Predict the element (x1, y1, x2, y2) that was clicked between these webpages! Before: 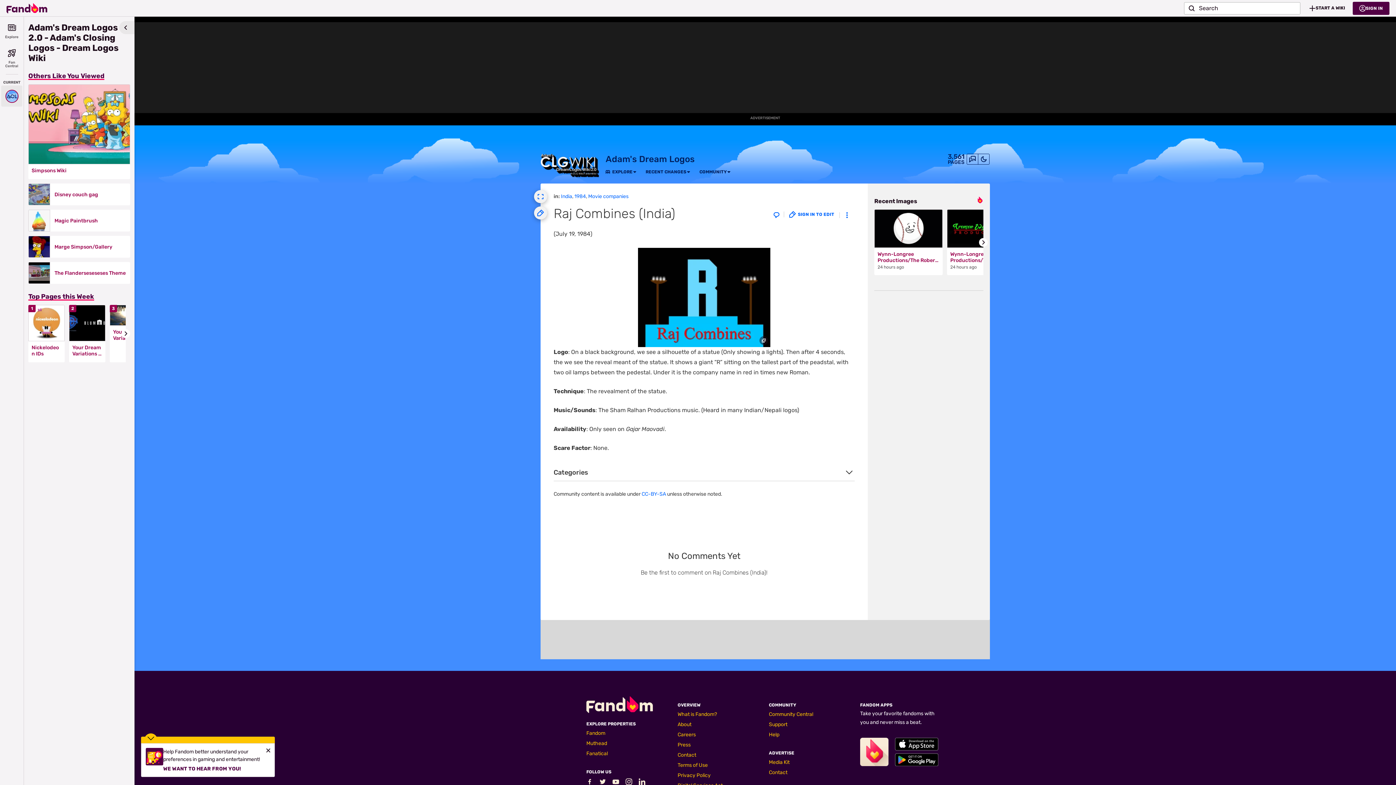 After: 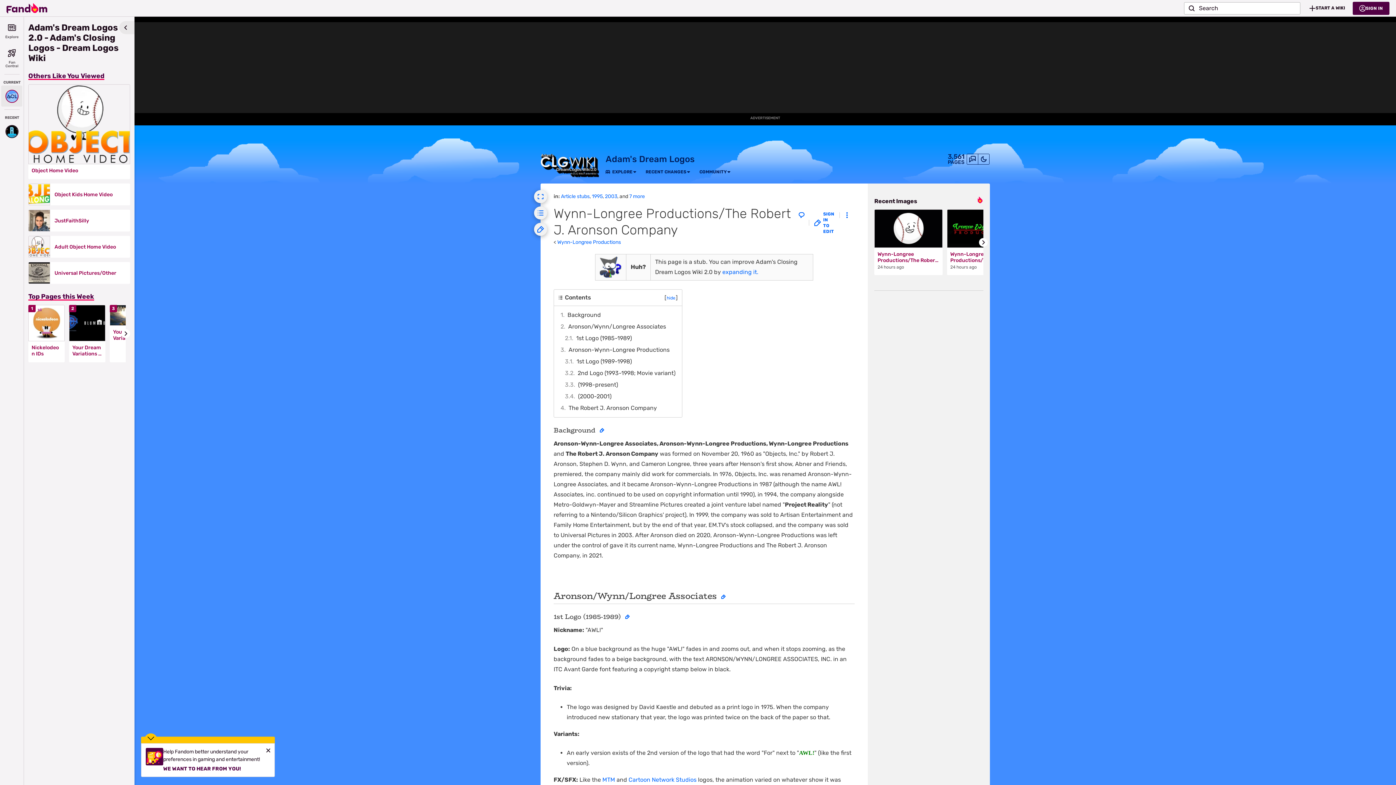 Action: bbox: (950, 251, 1012, 263) label: Wynn-Longree Productions/The Robert J. Aronson Company